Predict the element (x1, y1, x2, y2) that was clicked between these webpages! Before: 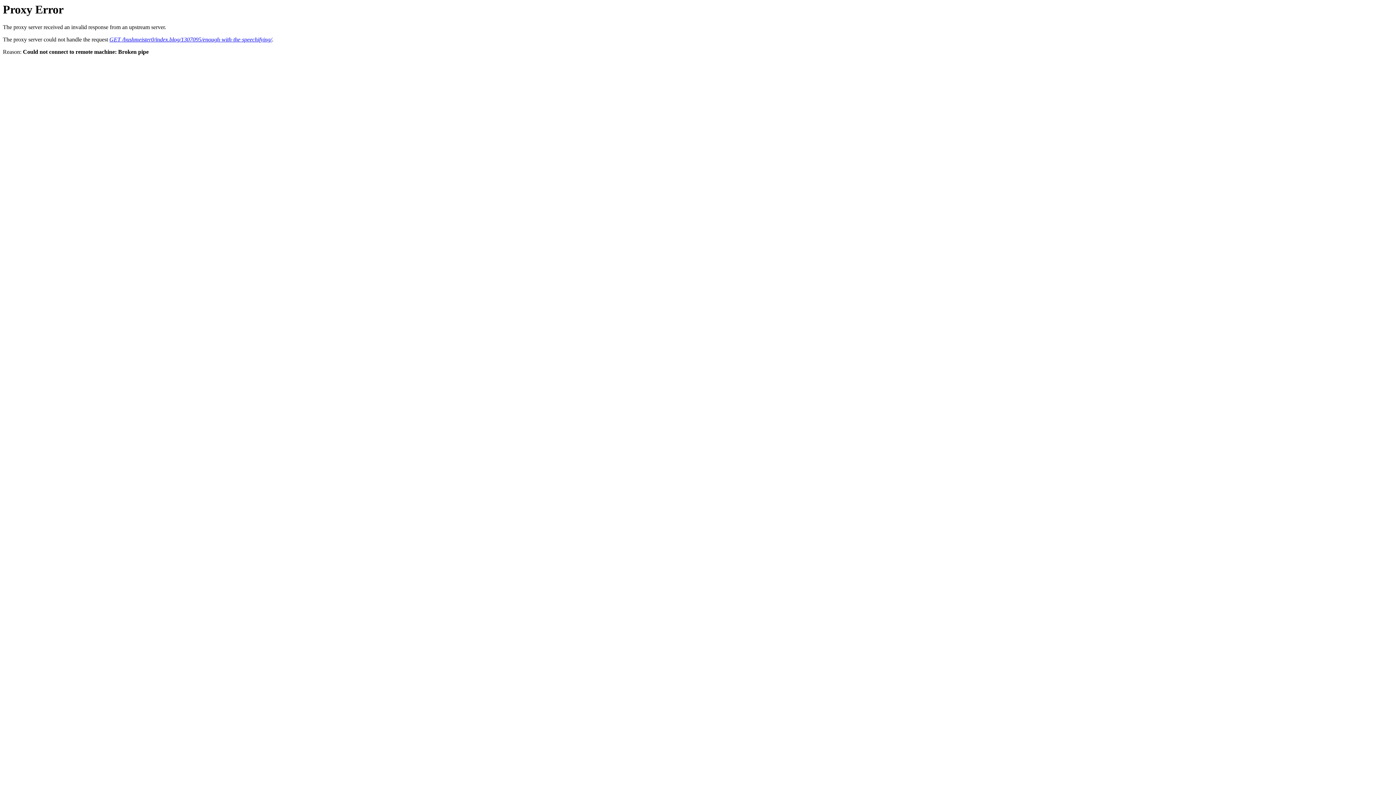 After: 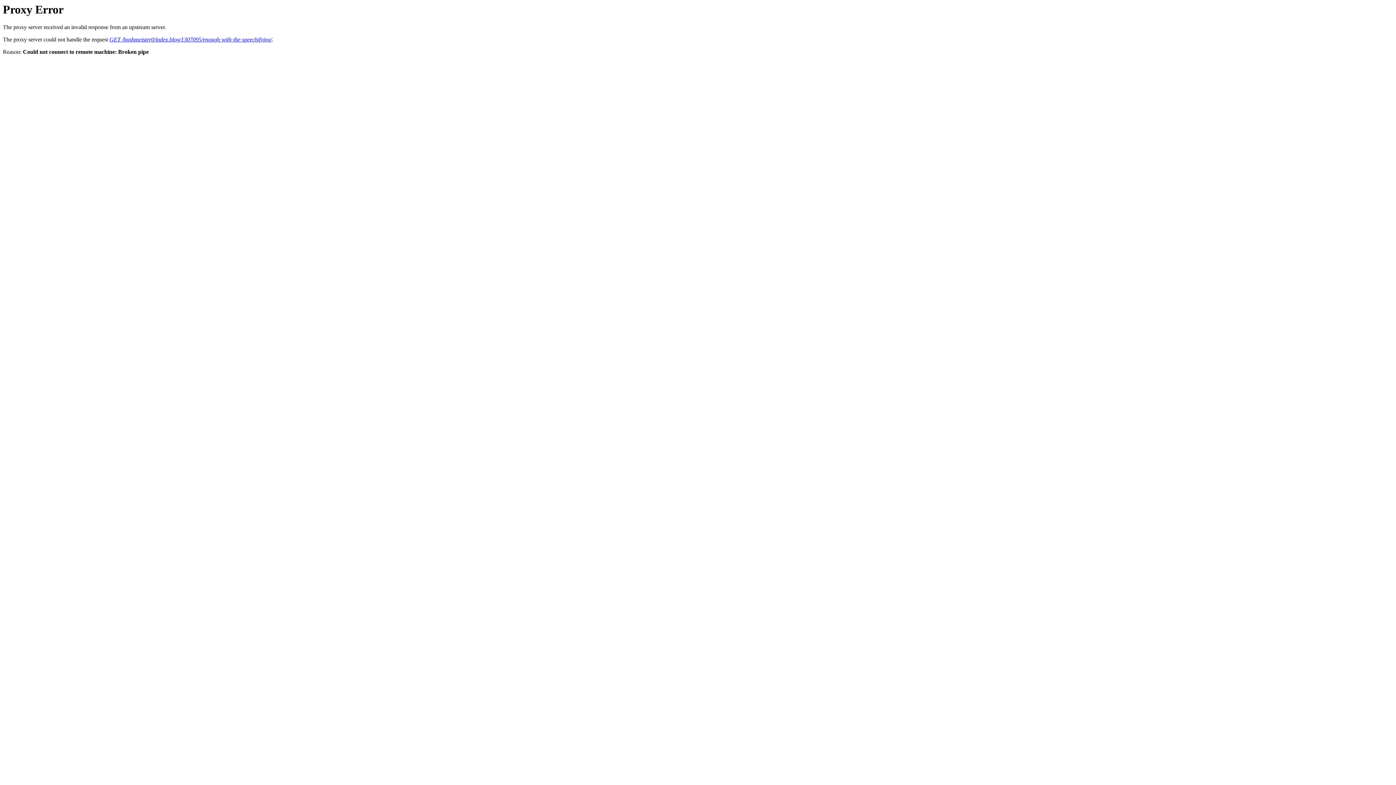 Action: bbox: (109, 36, 272, 42) label: GET /bushmeister0/index.blog/1307095/enough-with-the-speechifying/